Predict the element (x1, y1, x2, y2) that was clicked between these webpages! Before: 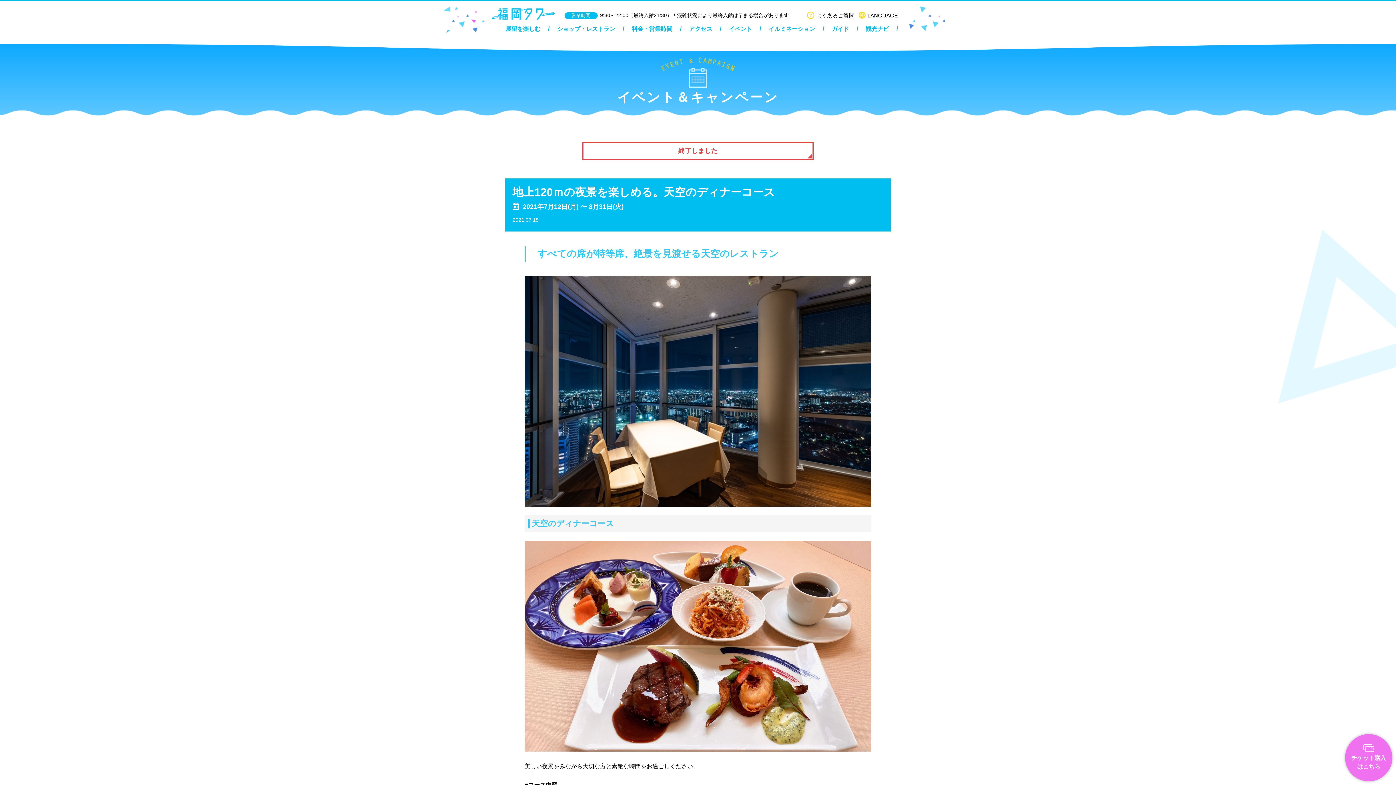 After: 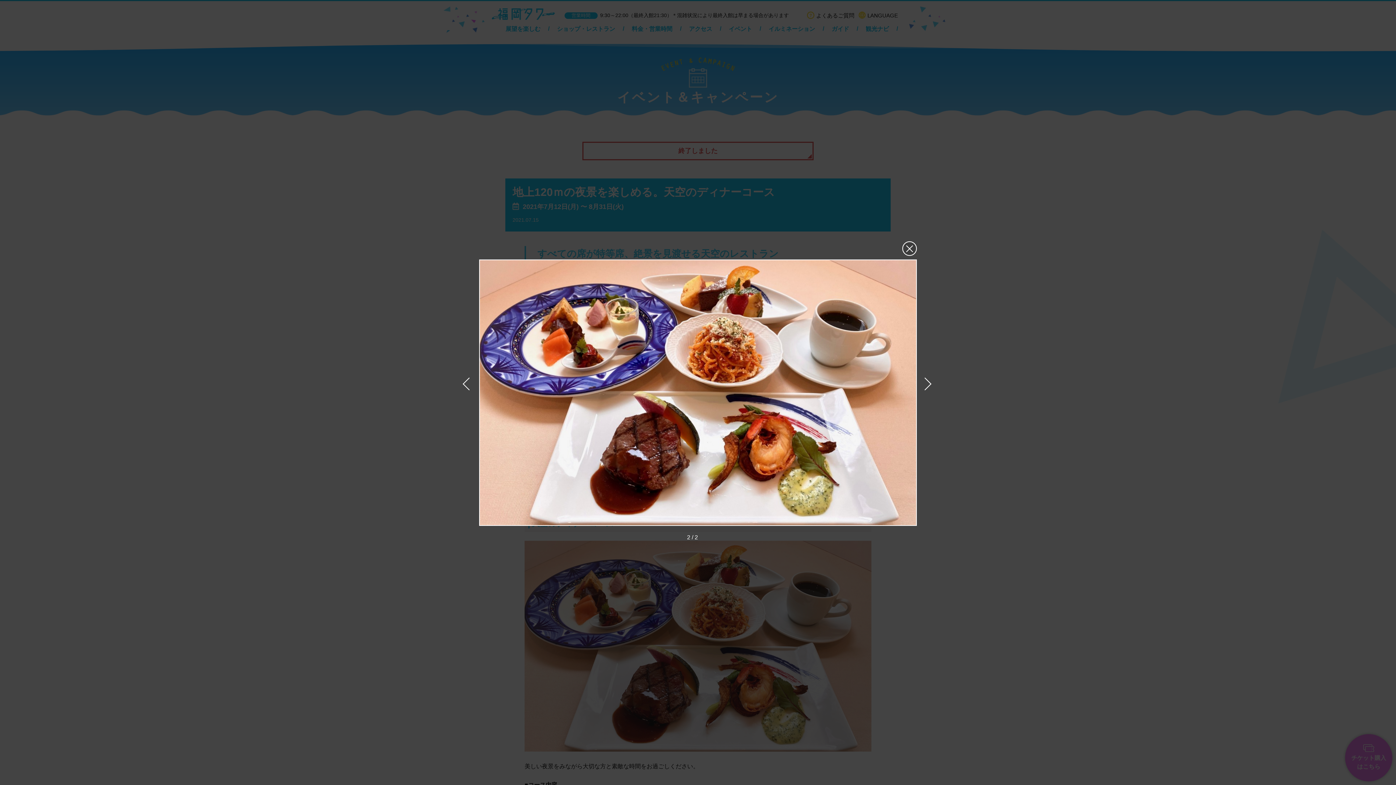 Action: bbox: (524, 541, 871, 752)